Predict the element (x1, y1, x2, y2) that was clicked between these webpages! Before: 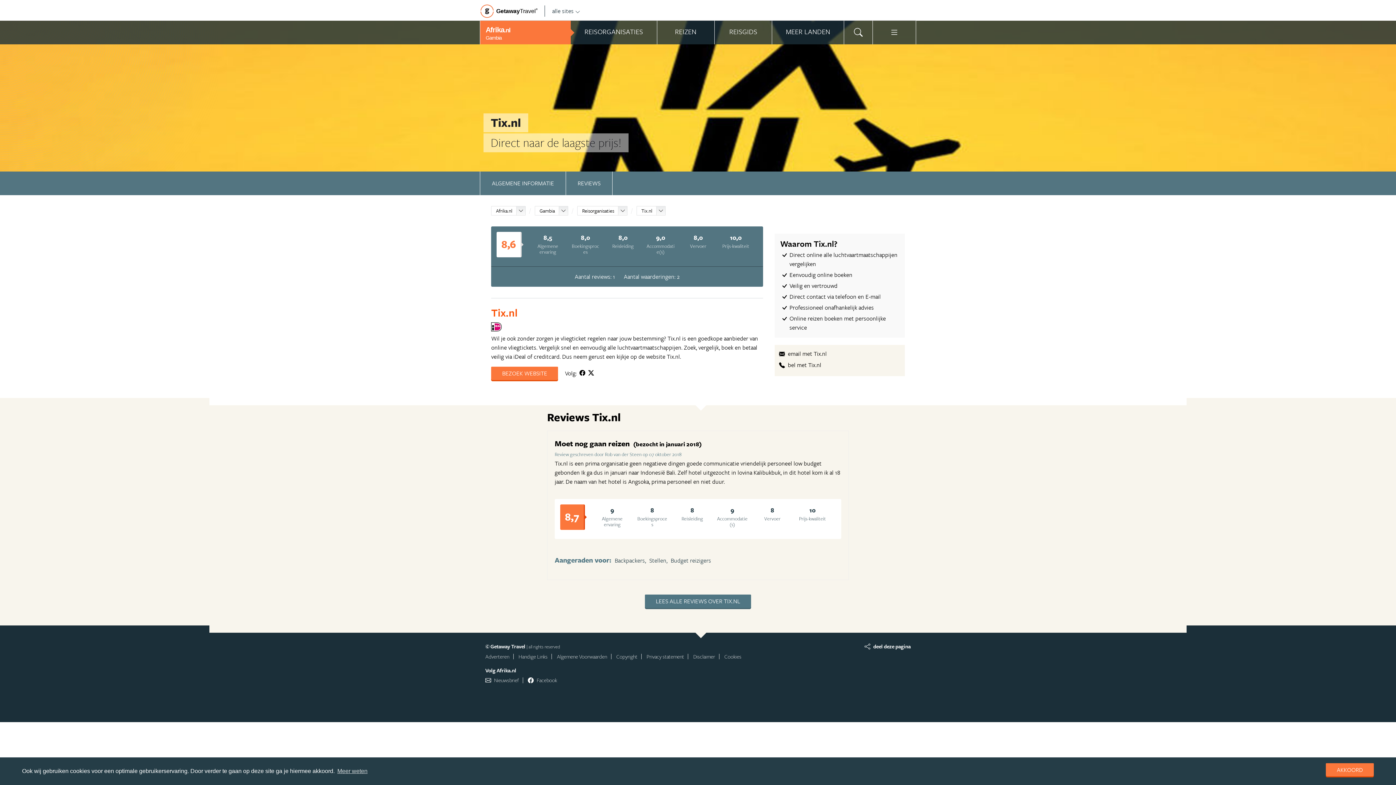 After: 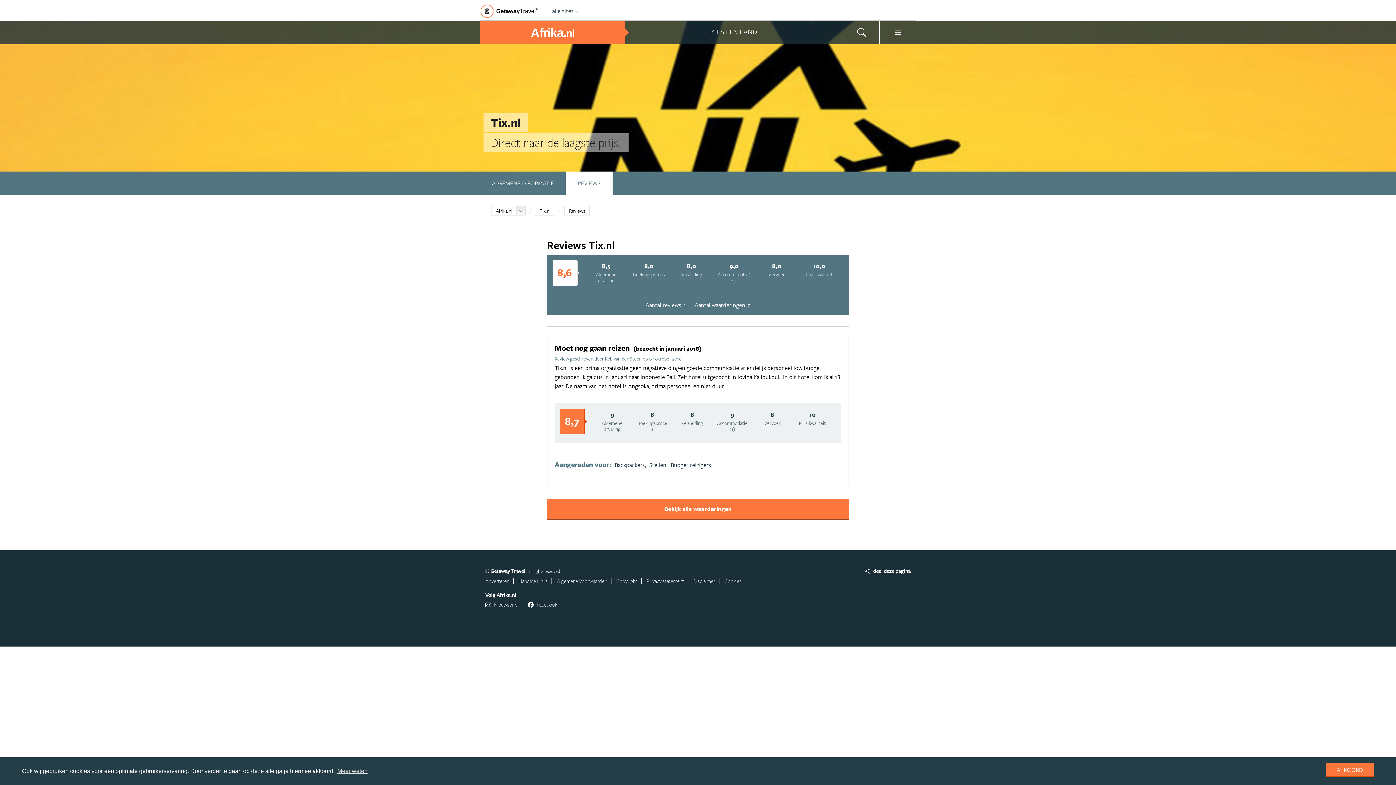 Action: bbox: (645, 594, 751, 608) label: LEES ALLE REVIEWS OVER TIX.NL